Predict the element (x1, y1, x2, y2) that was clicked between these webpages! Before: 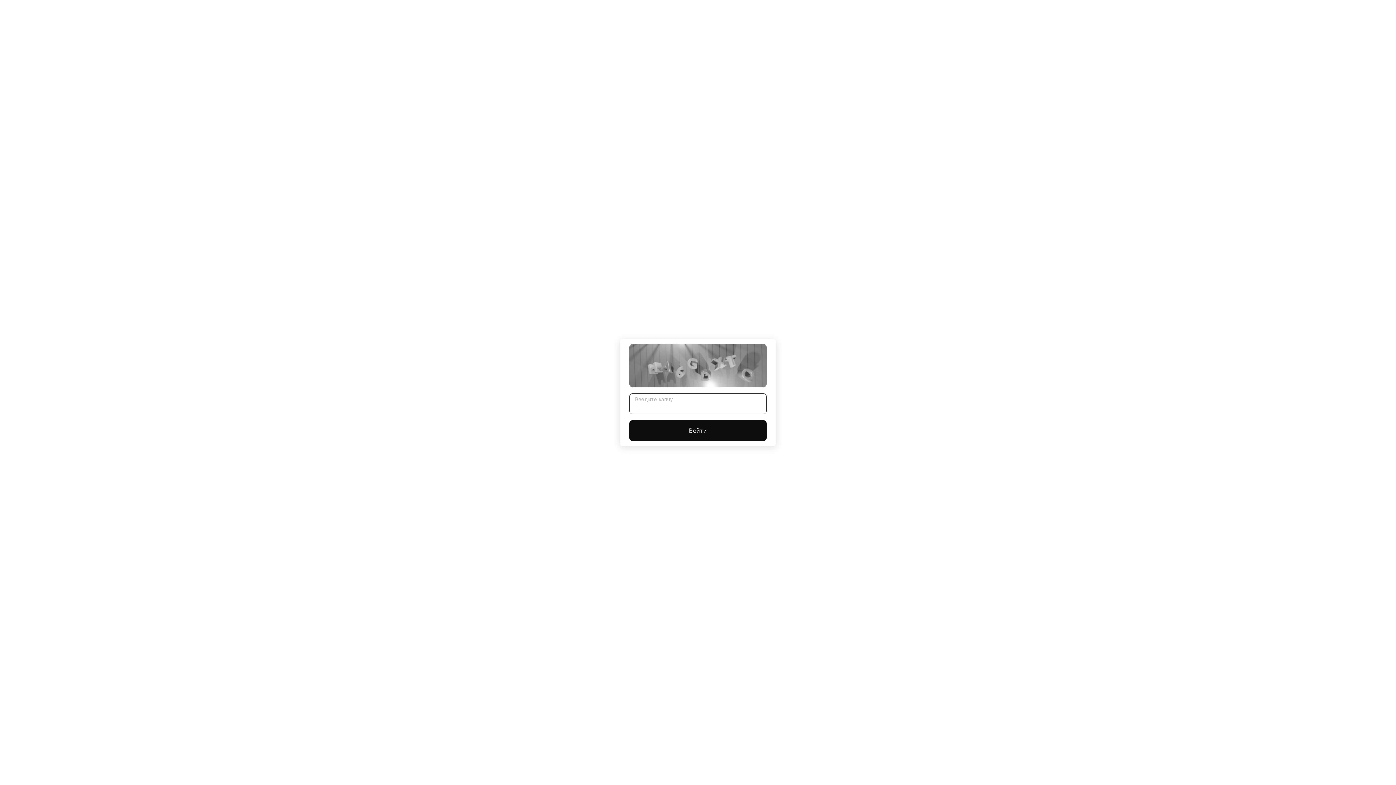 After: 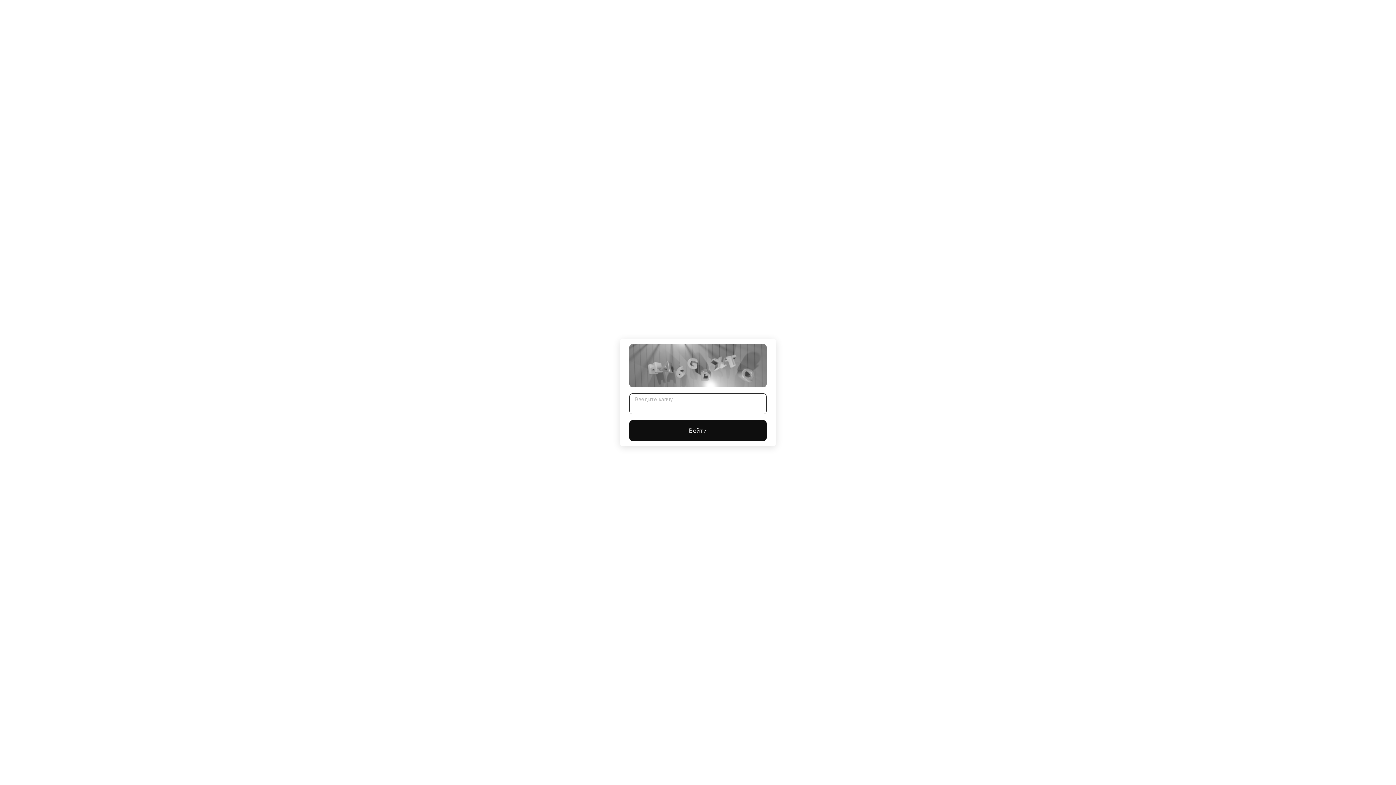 Action: bbox: (629, 420, 766, 441) label: Войти